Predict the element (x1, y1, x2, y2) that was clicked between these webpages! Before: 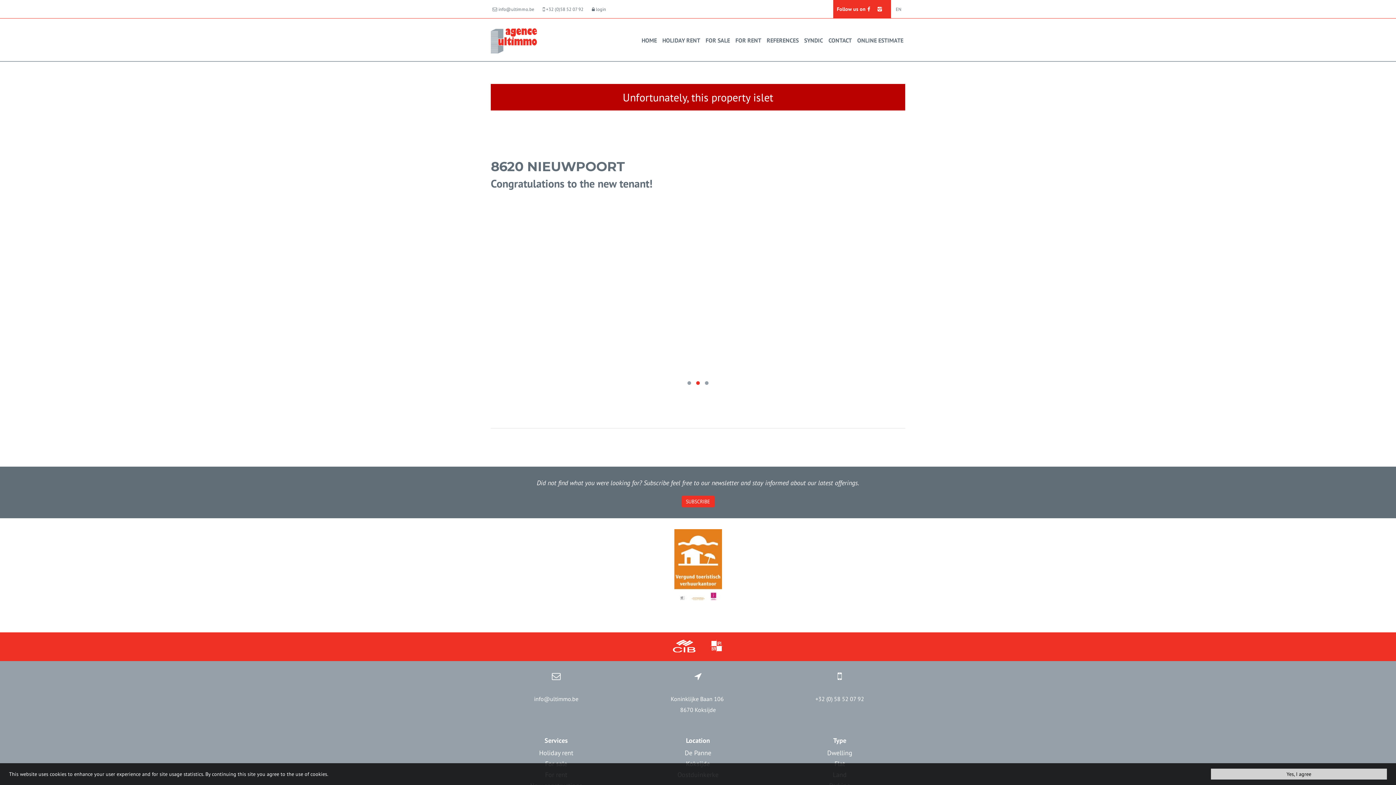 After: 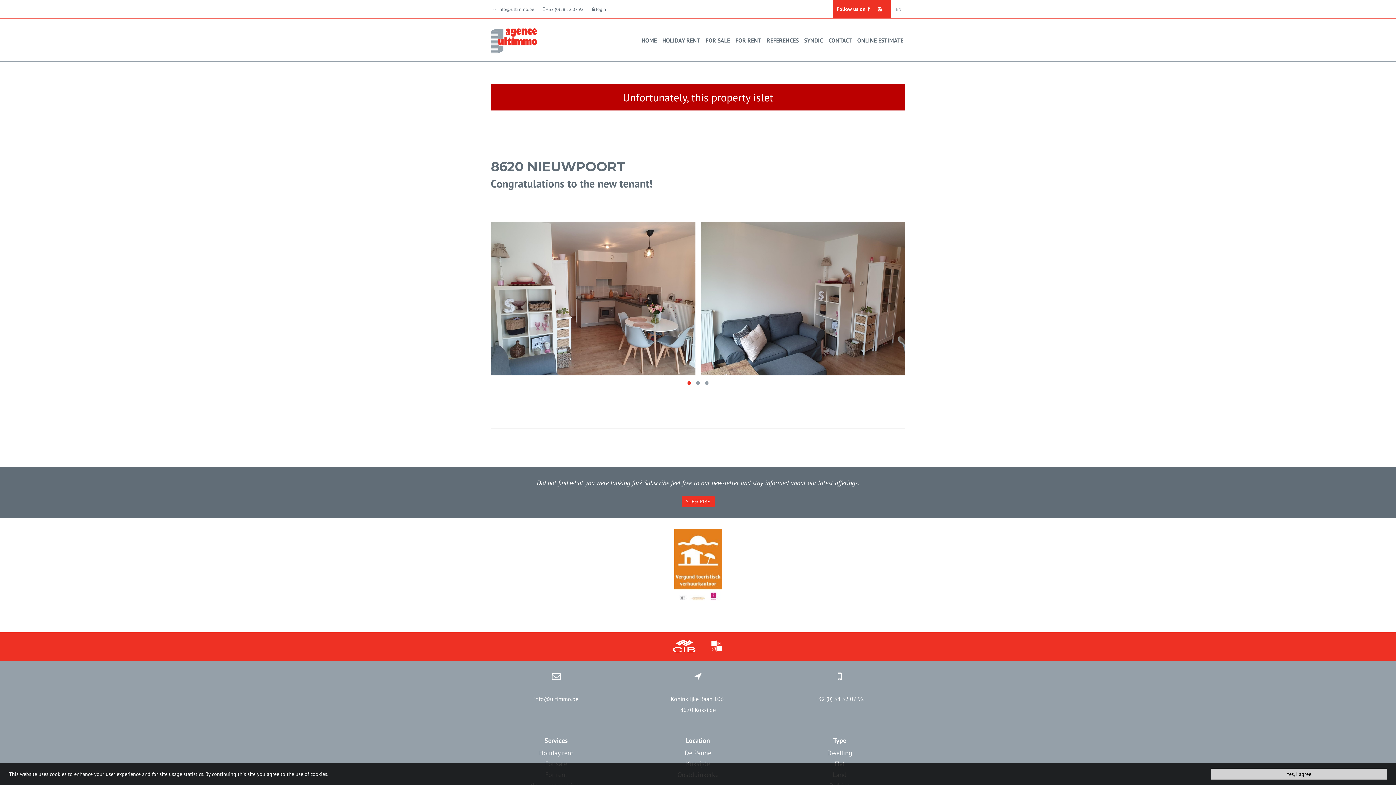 Action: bbox: (865, 4, 872, 14)